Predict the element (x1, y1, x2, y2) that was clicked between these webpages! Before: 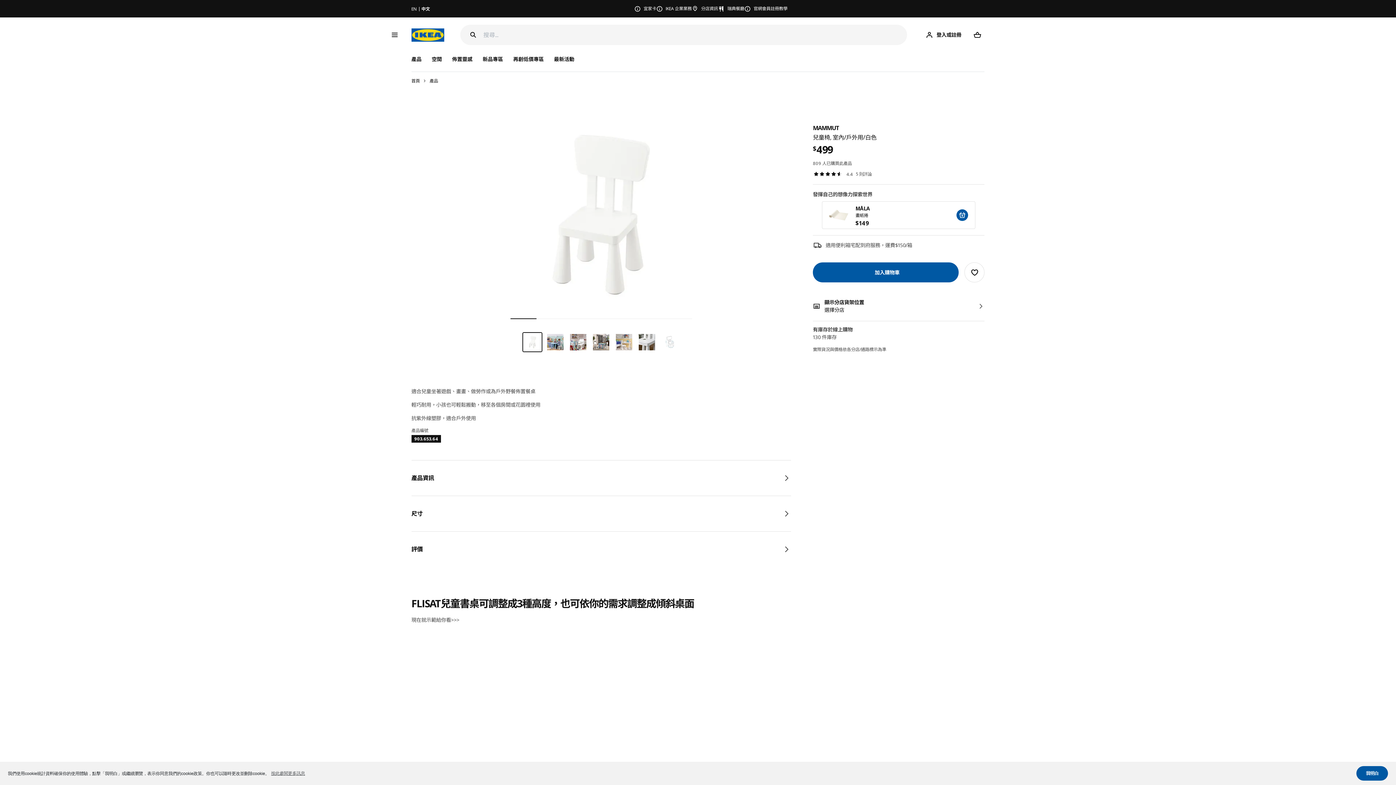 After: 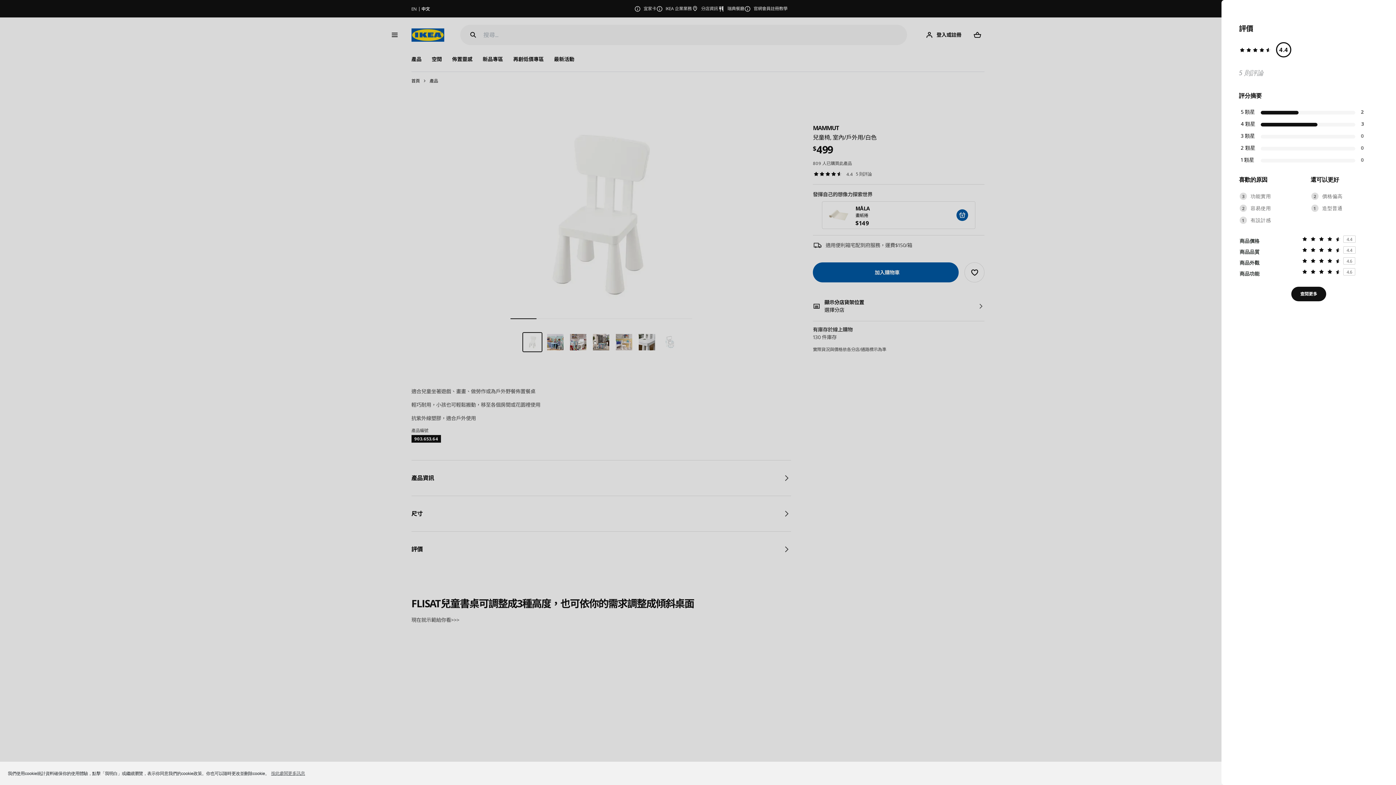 Action: bbox: (411, 531, 791, 567) label: 評價